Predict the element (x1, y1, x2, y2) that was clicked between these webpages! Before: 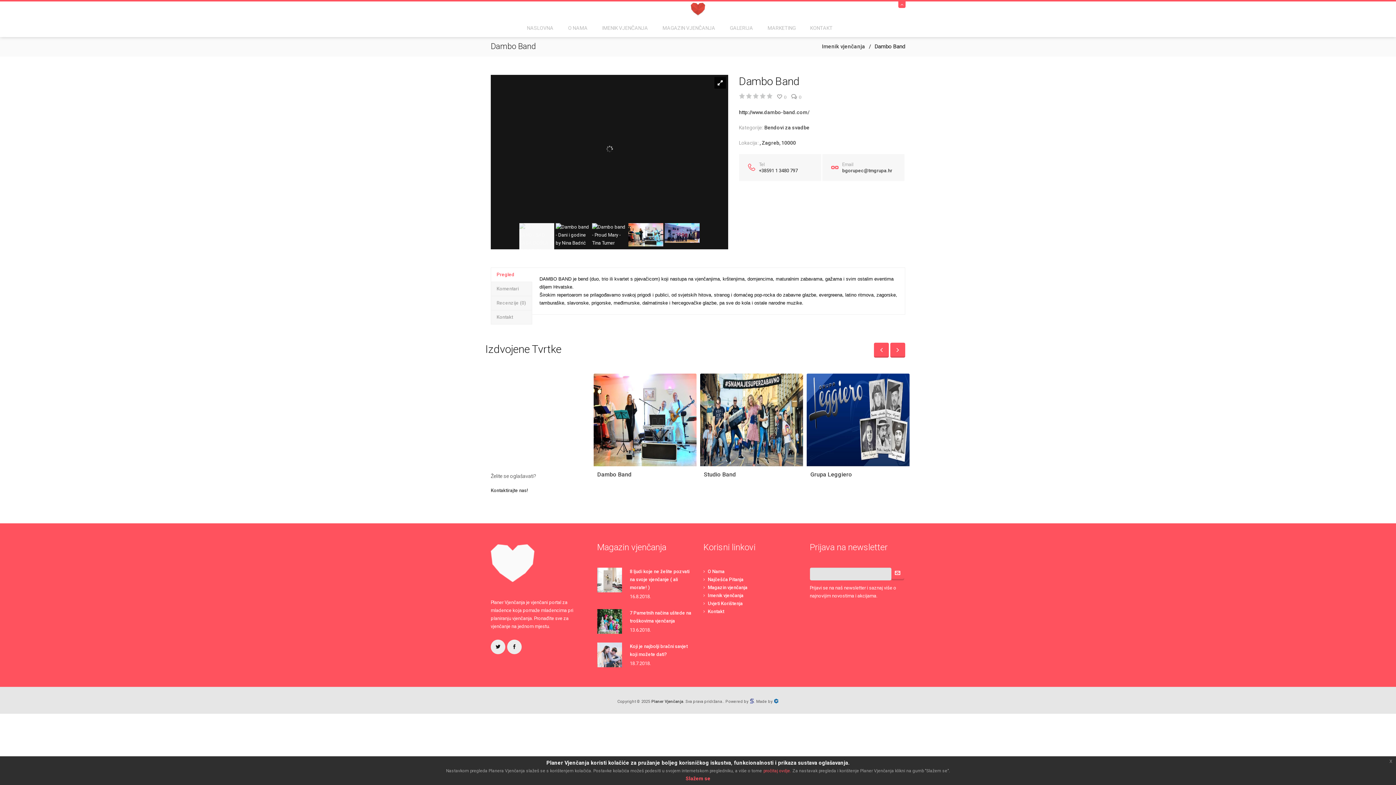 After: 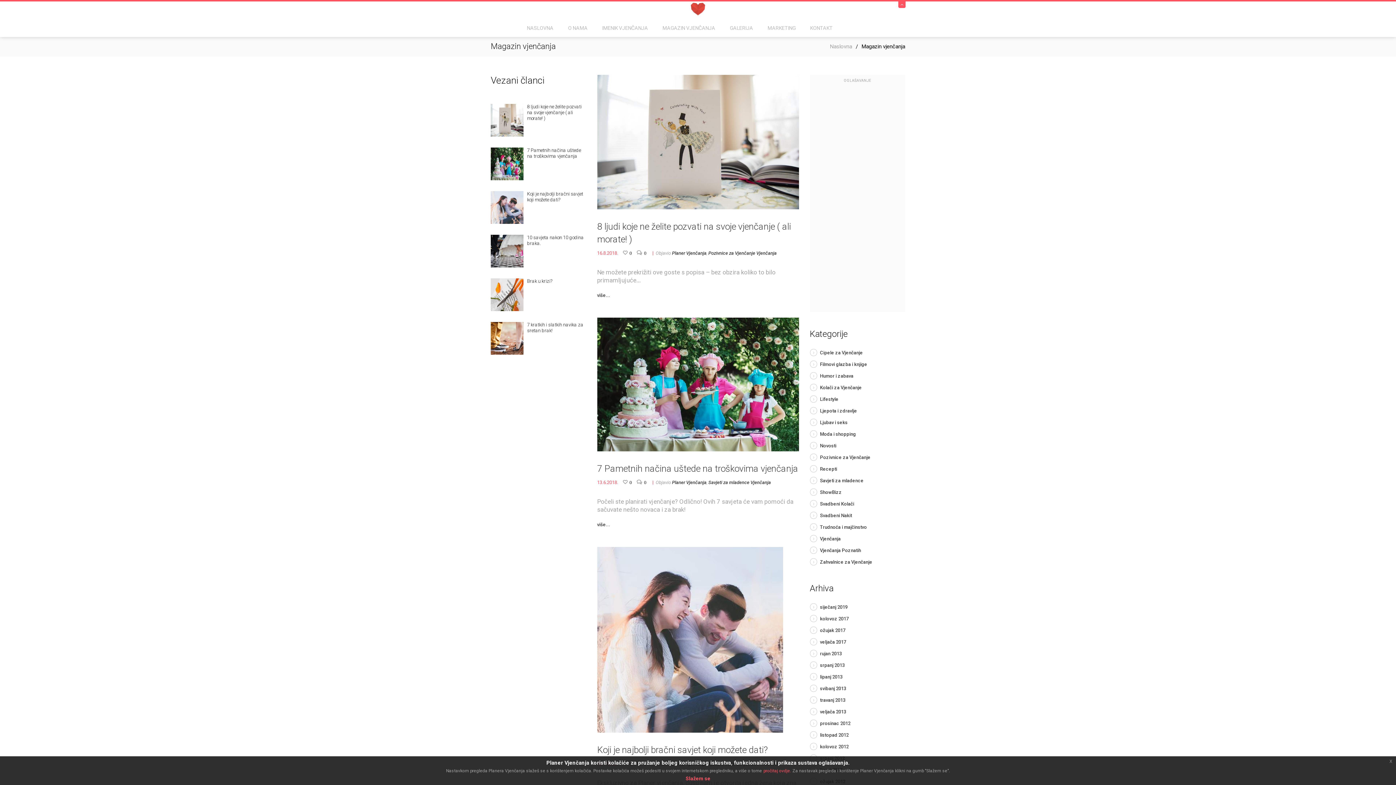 Action: label: MAGAZIN VJENČANJA bbox: (655, 19, 722, 37)